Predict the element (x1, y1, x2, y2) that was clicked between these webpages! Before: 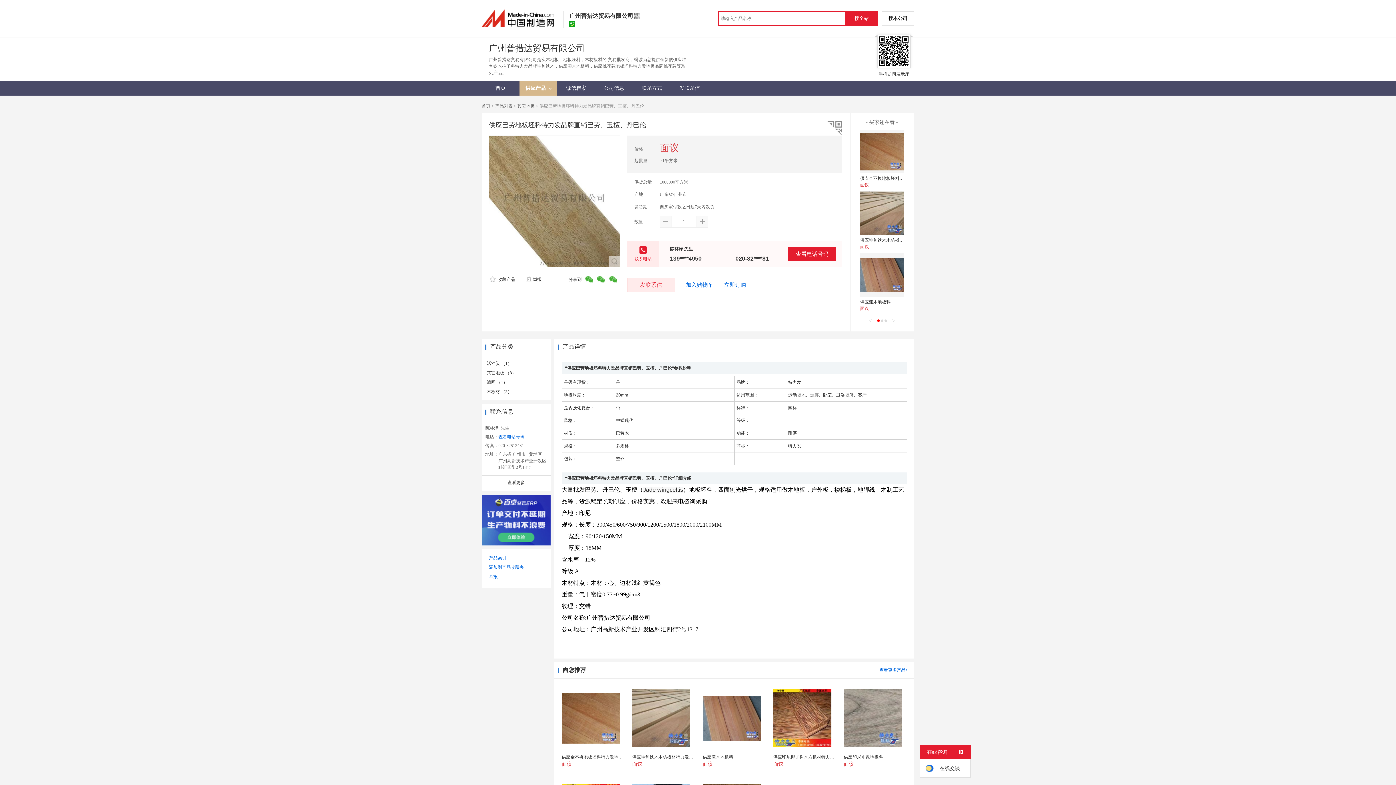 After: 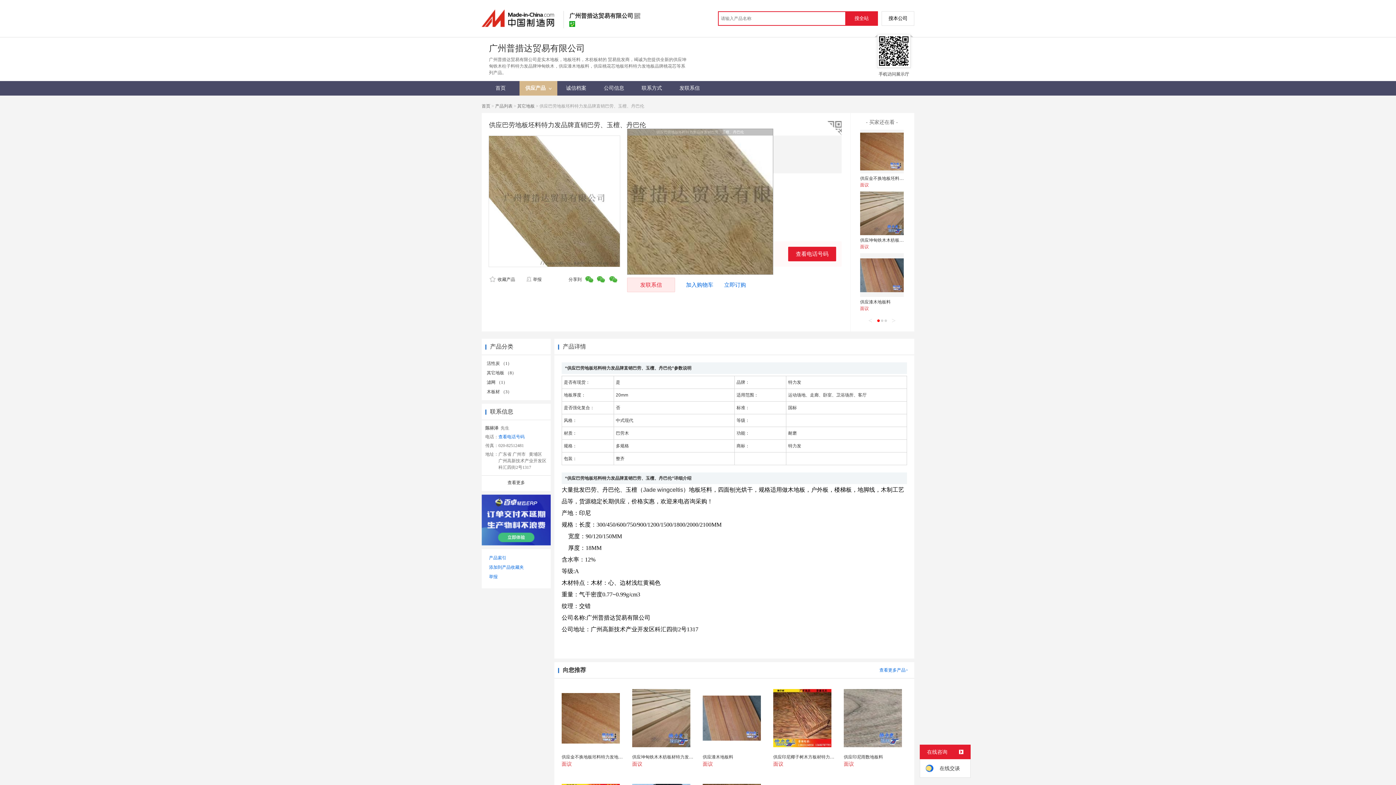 Action: bbox: (489, 198, 620, 203)